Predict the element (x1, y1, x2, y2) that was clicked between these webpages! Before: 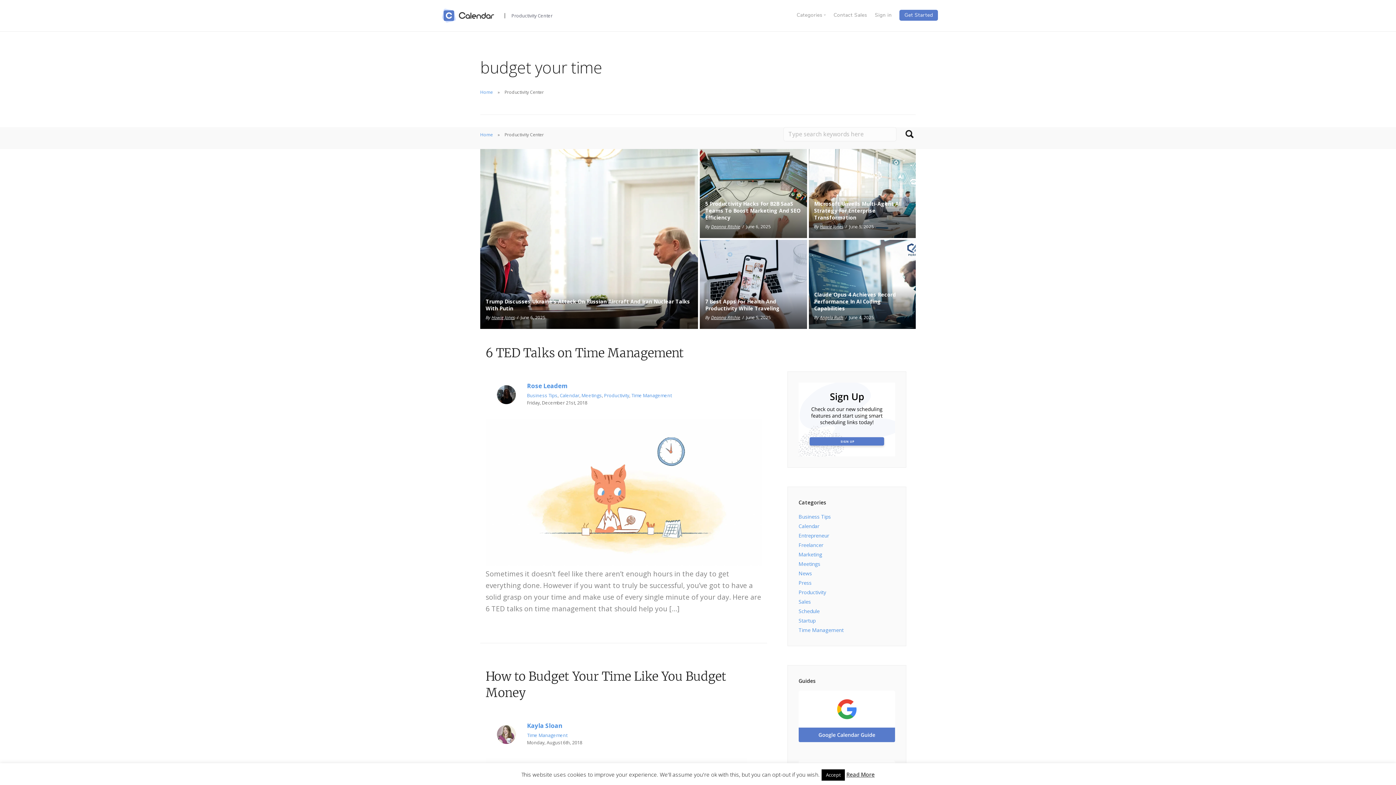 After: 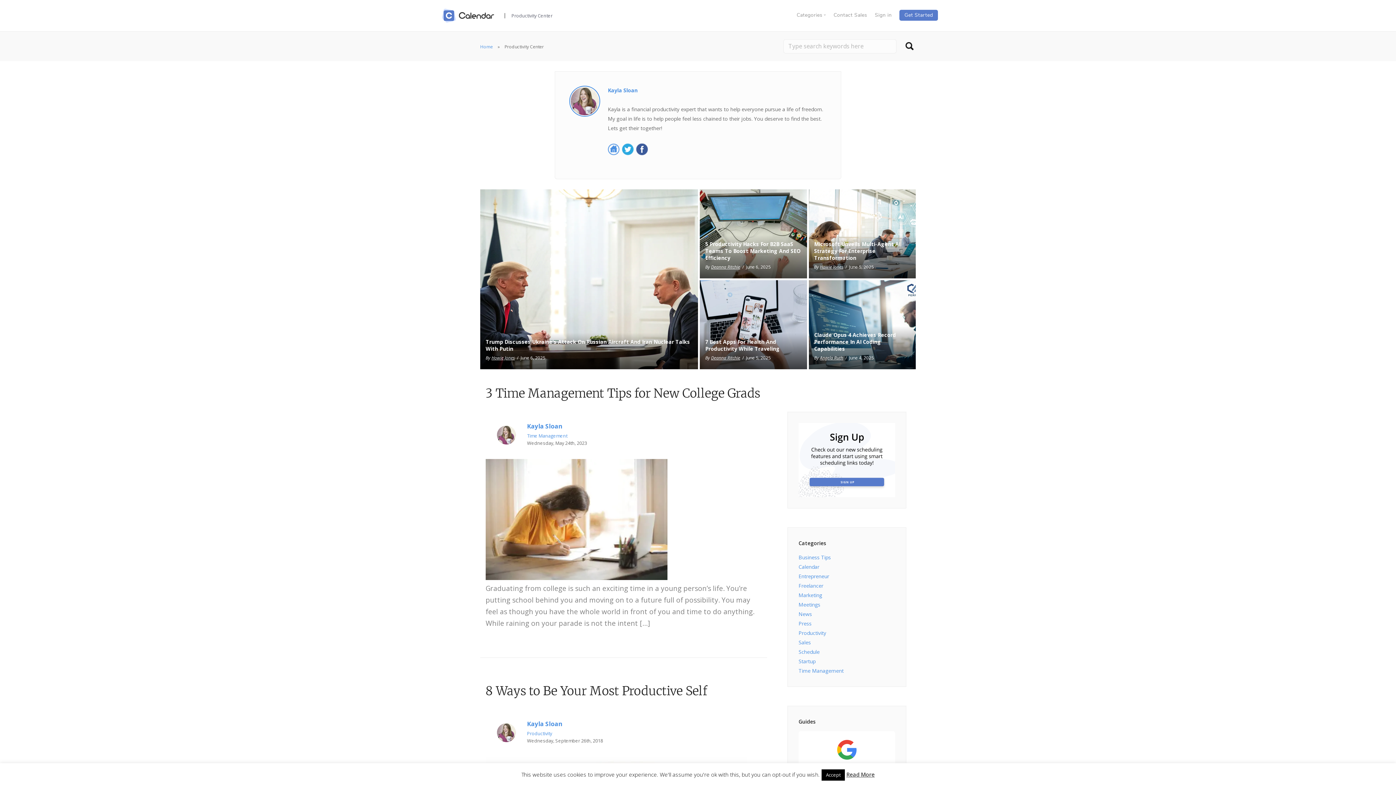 Action: bbox: (527, 721, 562, 730) label: Kayla Sloan